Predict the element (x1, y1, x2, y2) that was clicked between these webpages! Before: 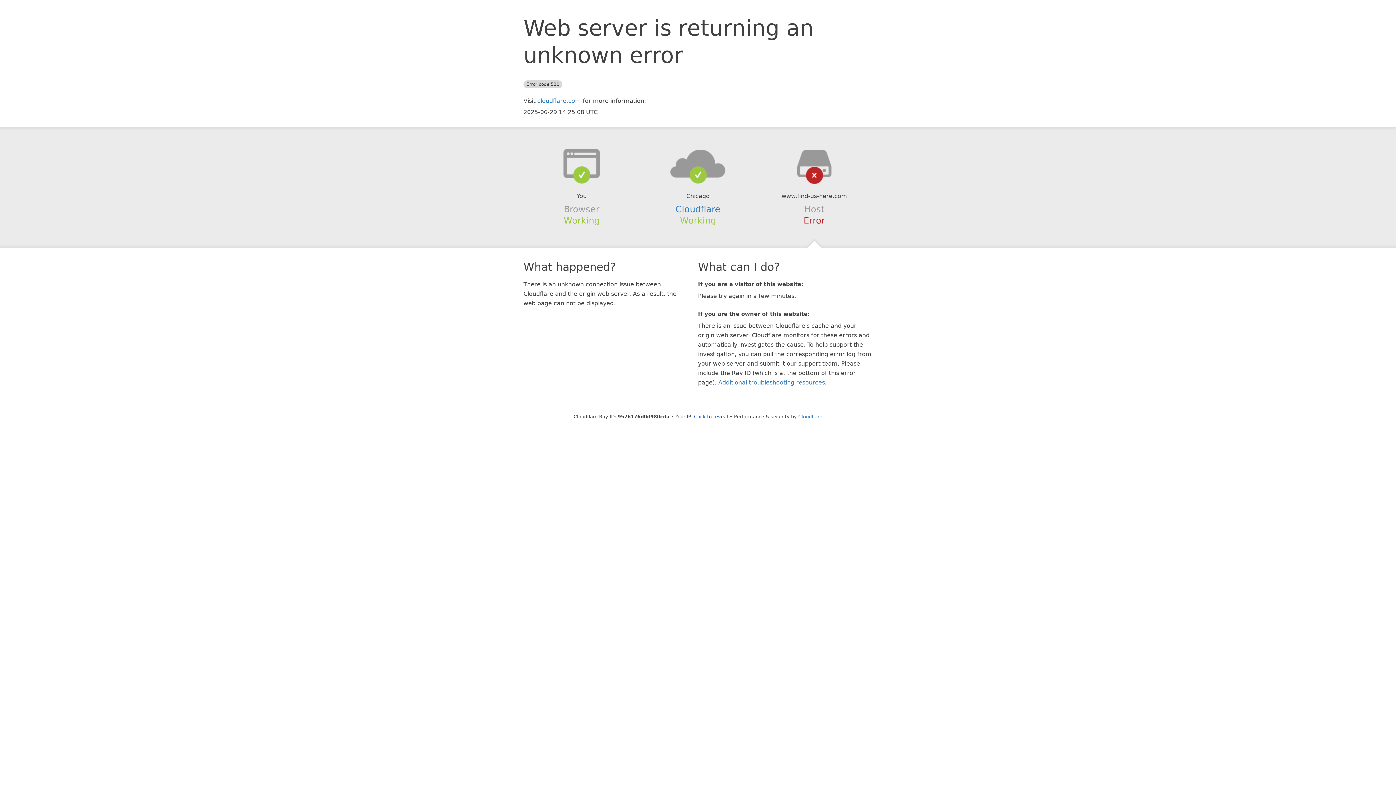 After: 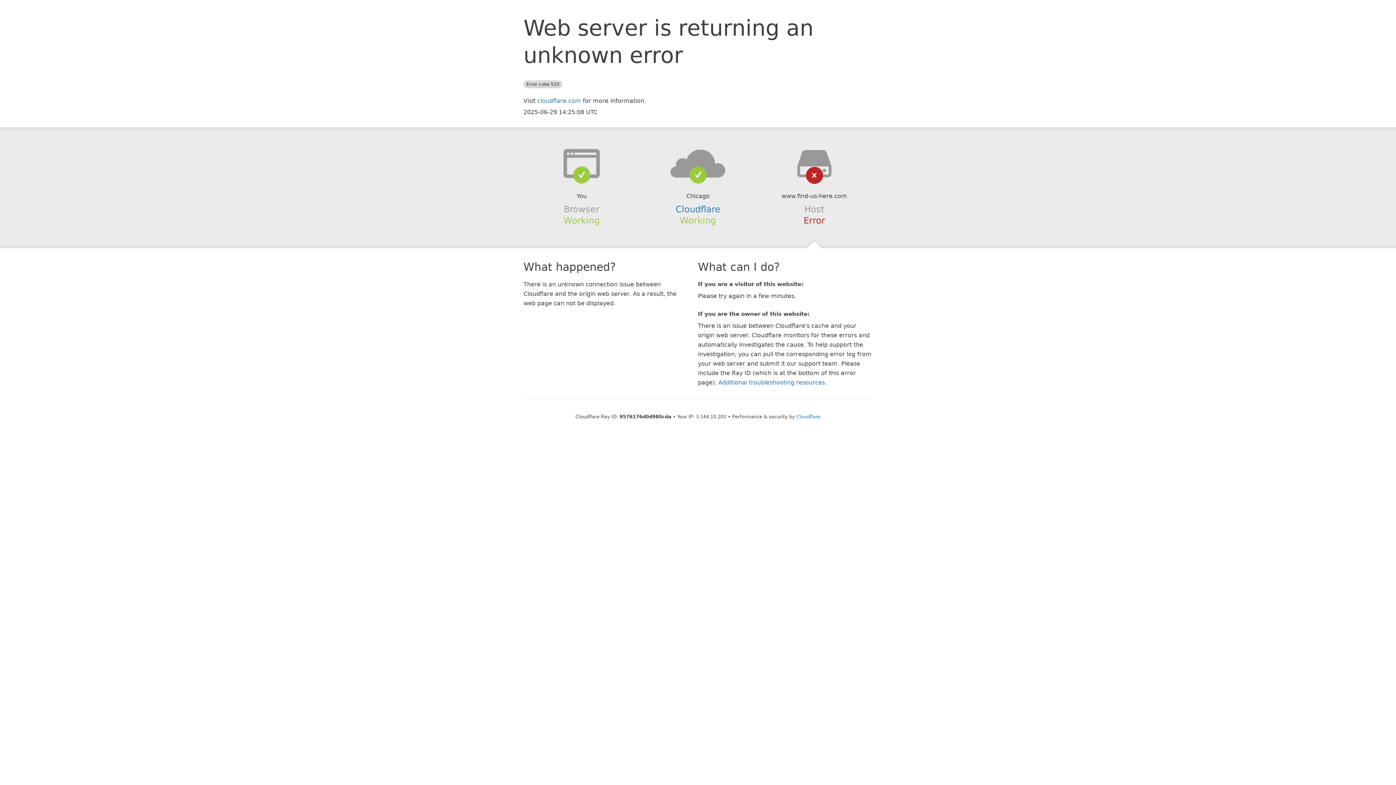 Action: label: Click to reveal bbox: (694, 414, 728, 419)